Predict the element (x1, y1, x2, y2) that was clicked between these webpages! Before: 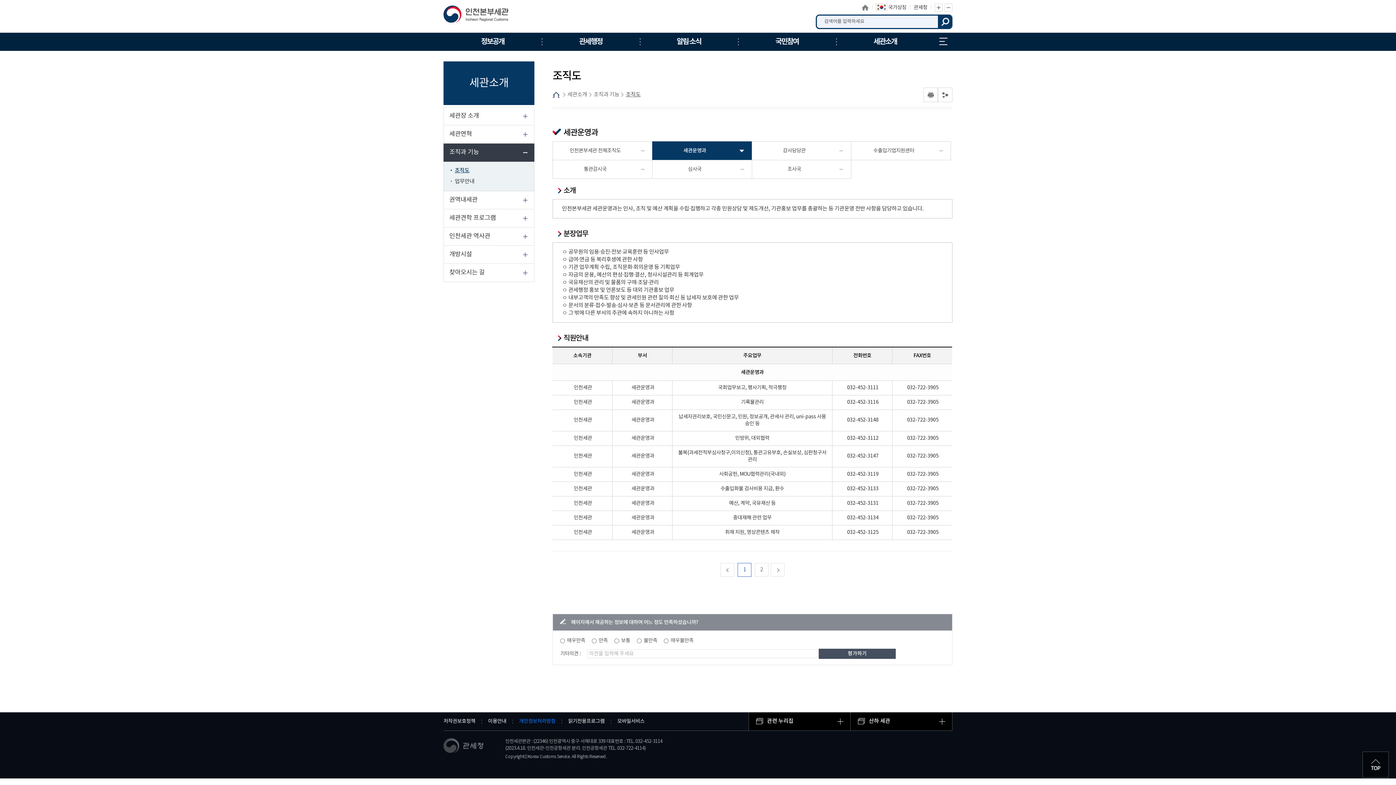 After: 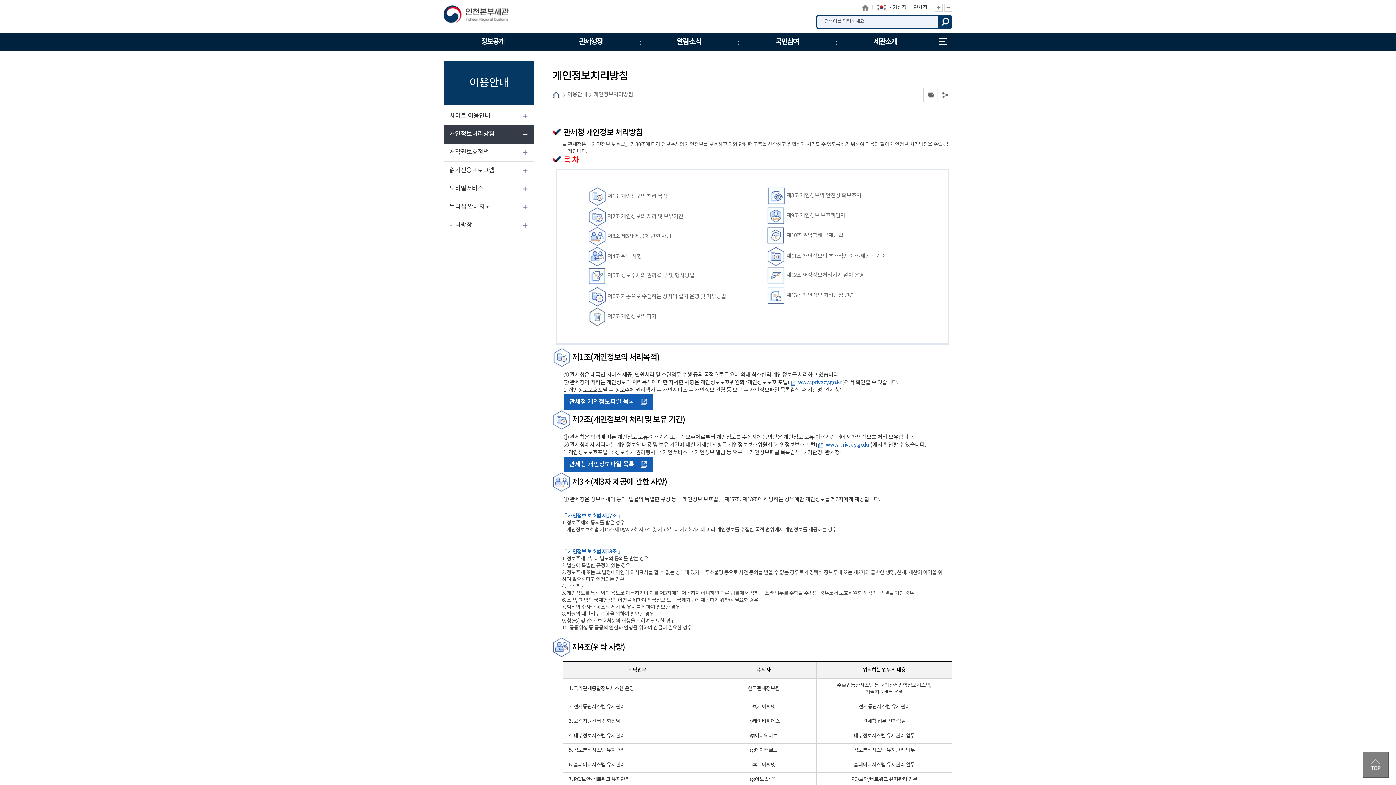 Action: bbox: (512, 712, 555, 730) label: 개인정보처리방침